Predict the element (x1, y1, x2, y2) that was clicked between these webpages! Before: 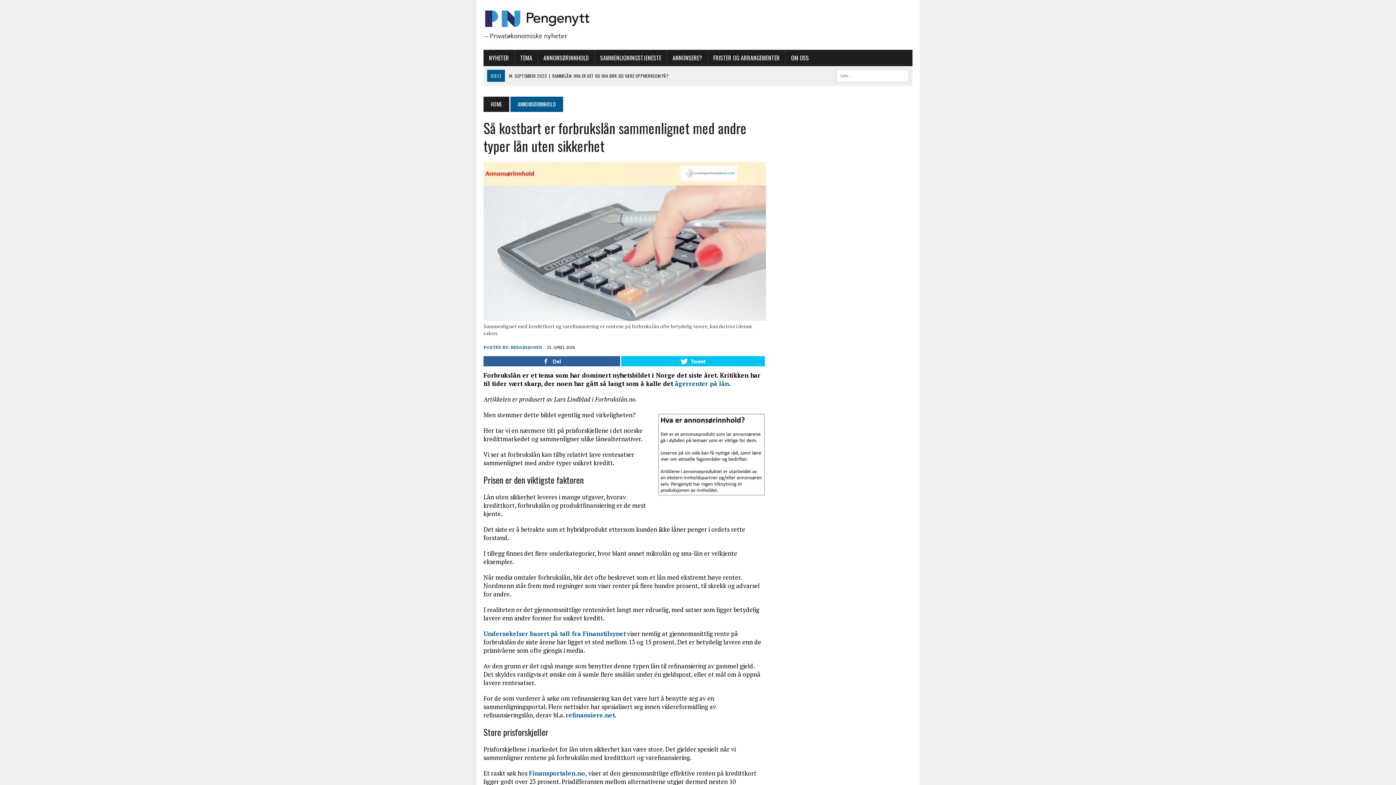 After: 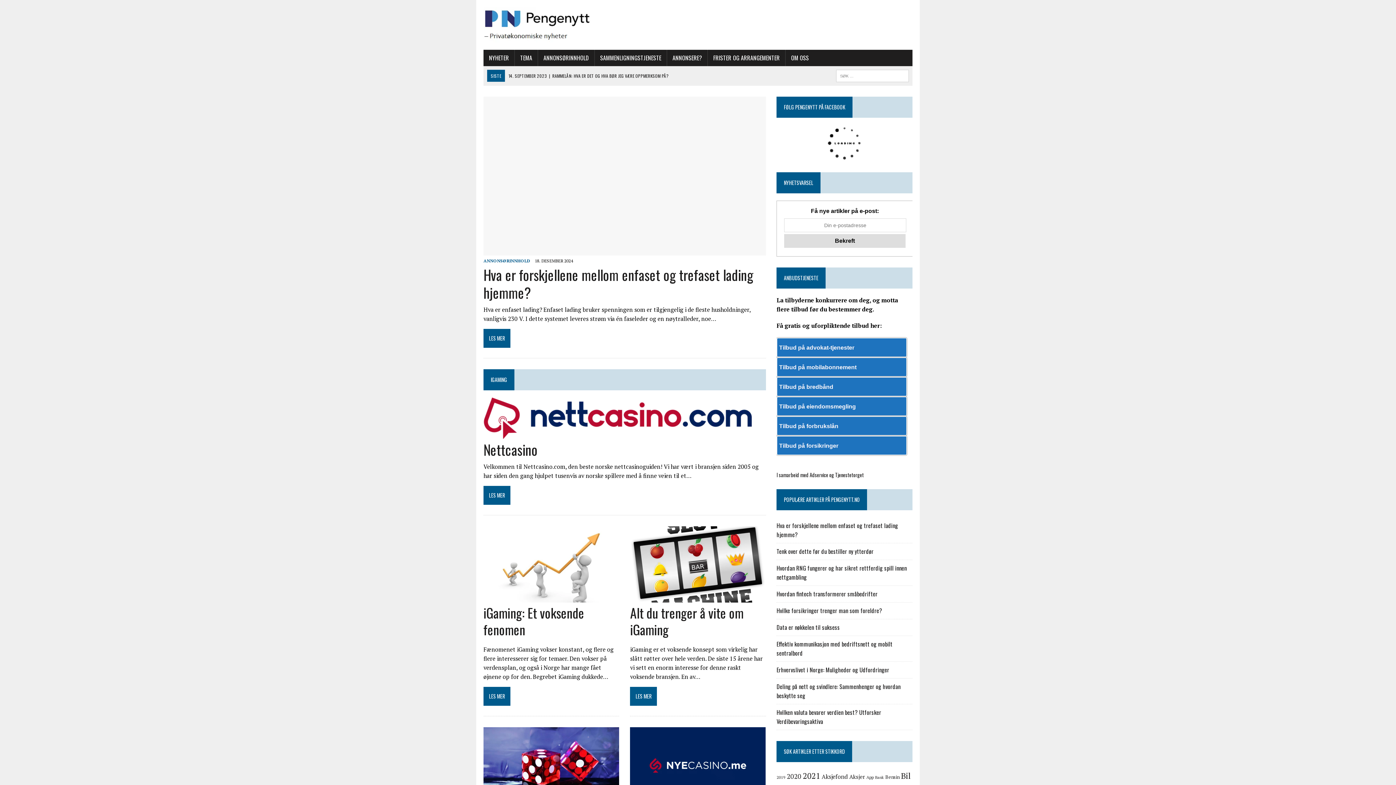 Action: bbox: (483, 49, 514, 66) label: NYHETER